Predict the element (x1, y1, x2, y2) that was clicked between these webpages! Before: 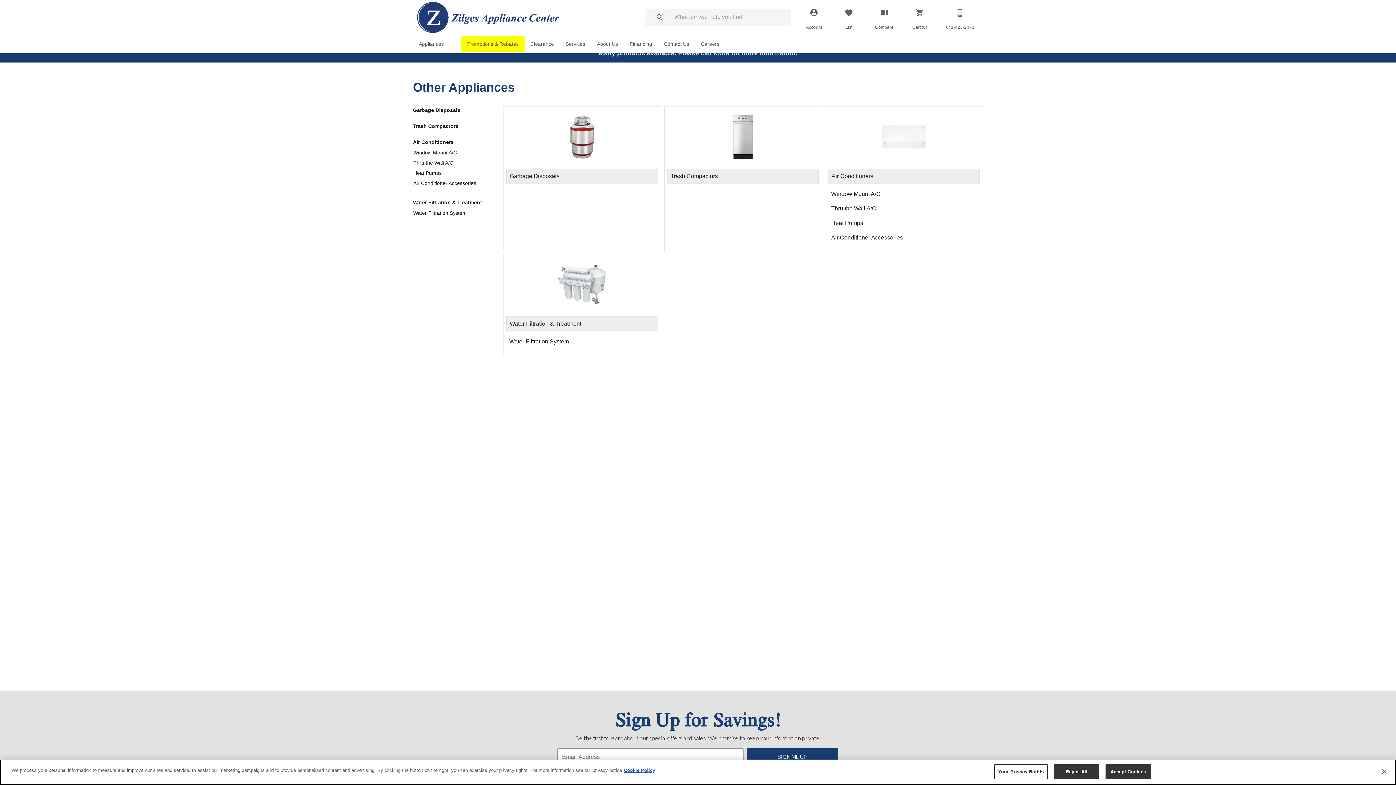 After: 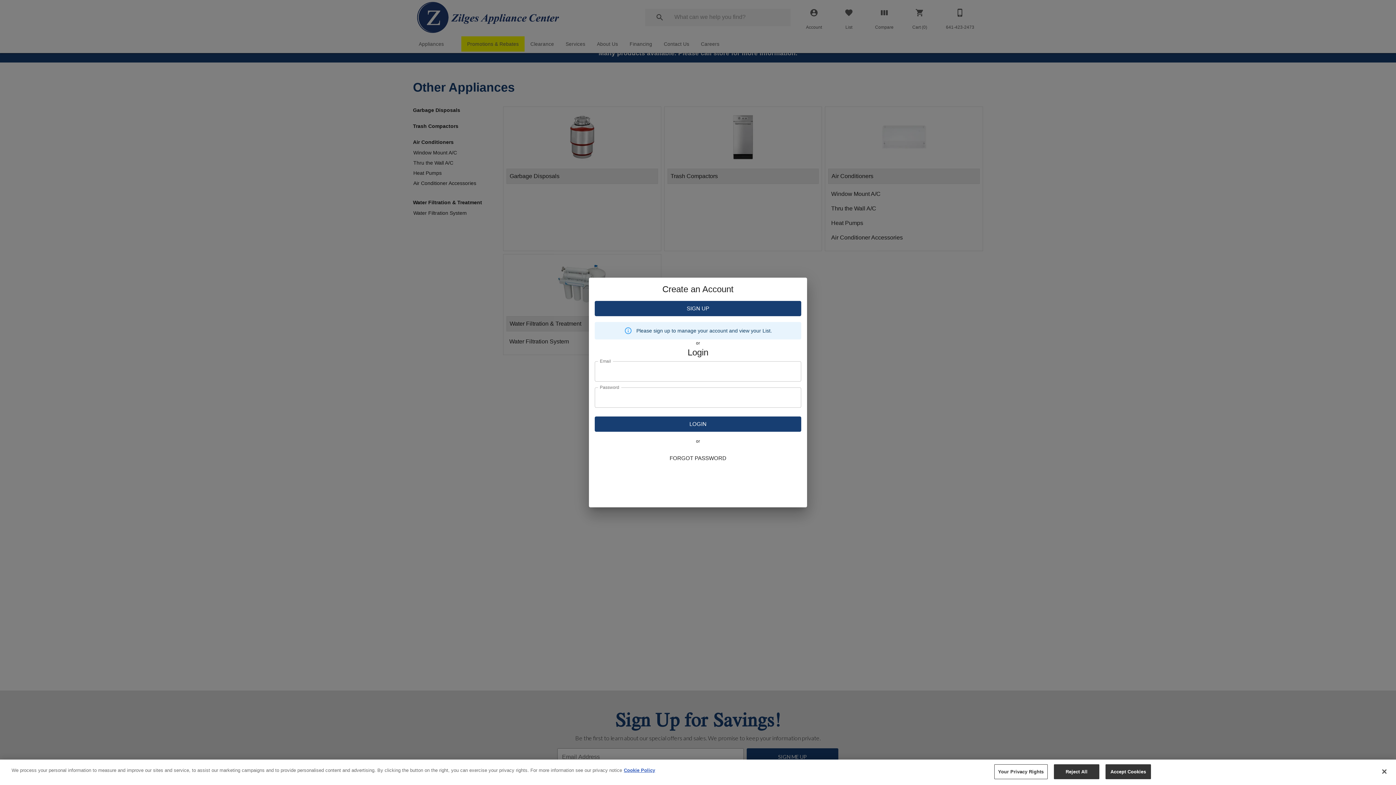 Action: bbox: (805, 4, 822, 21) label: Account